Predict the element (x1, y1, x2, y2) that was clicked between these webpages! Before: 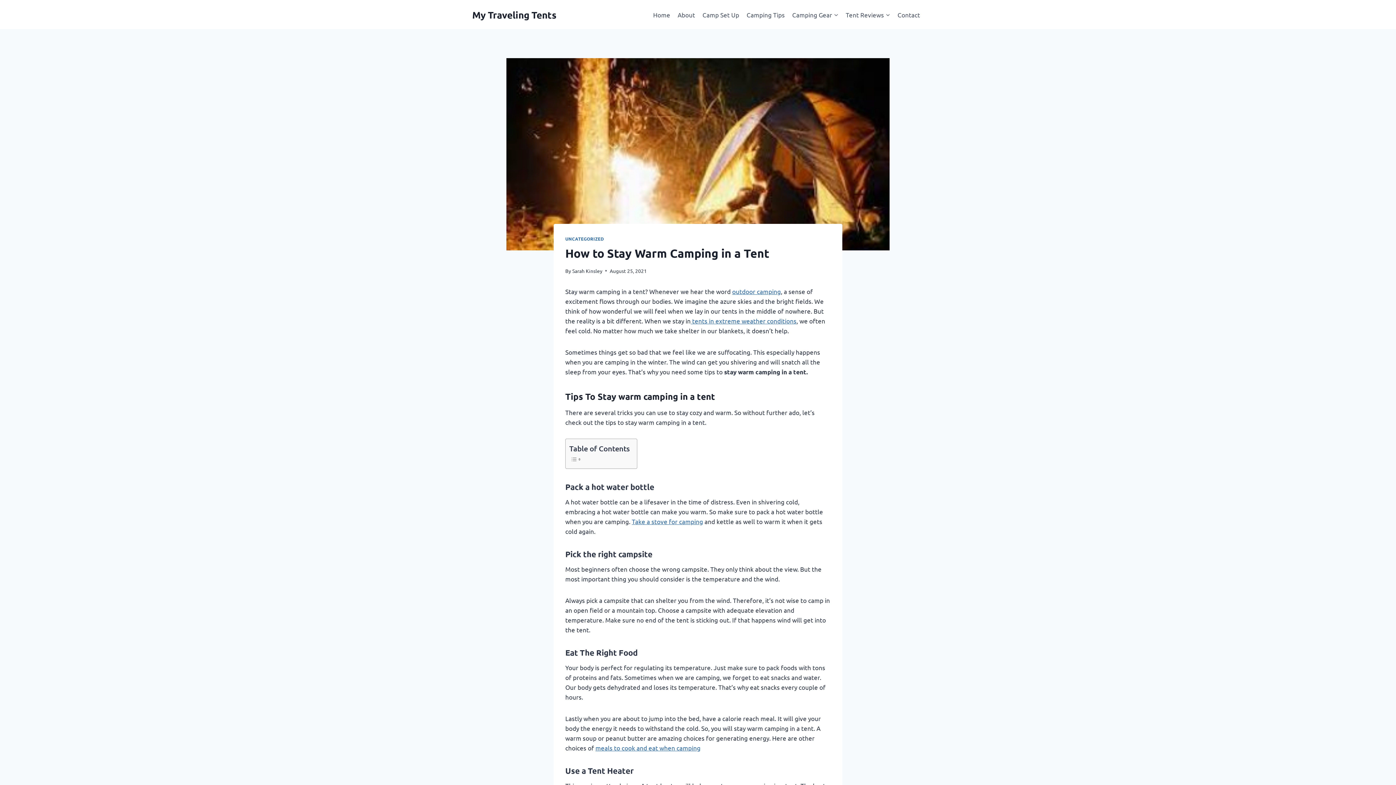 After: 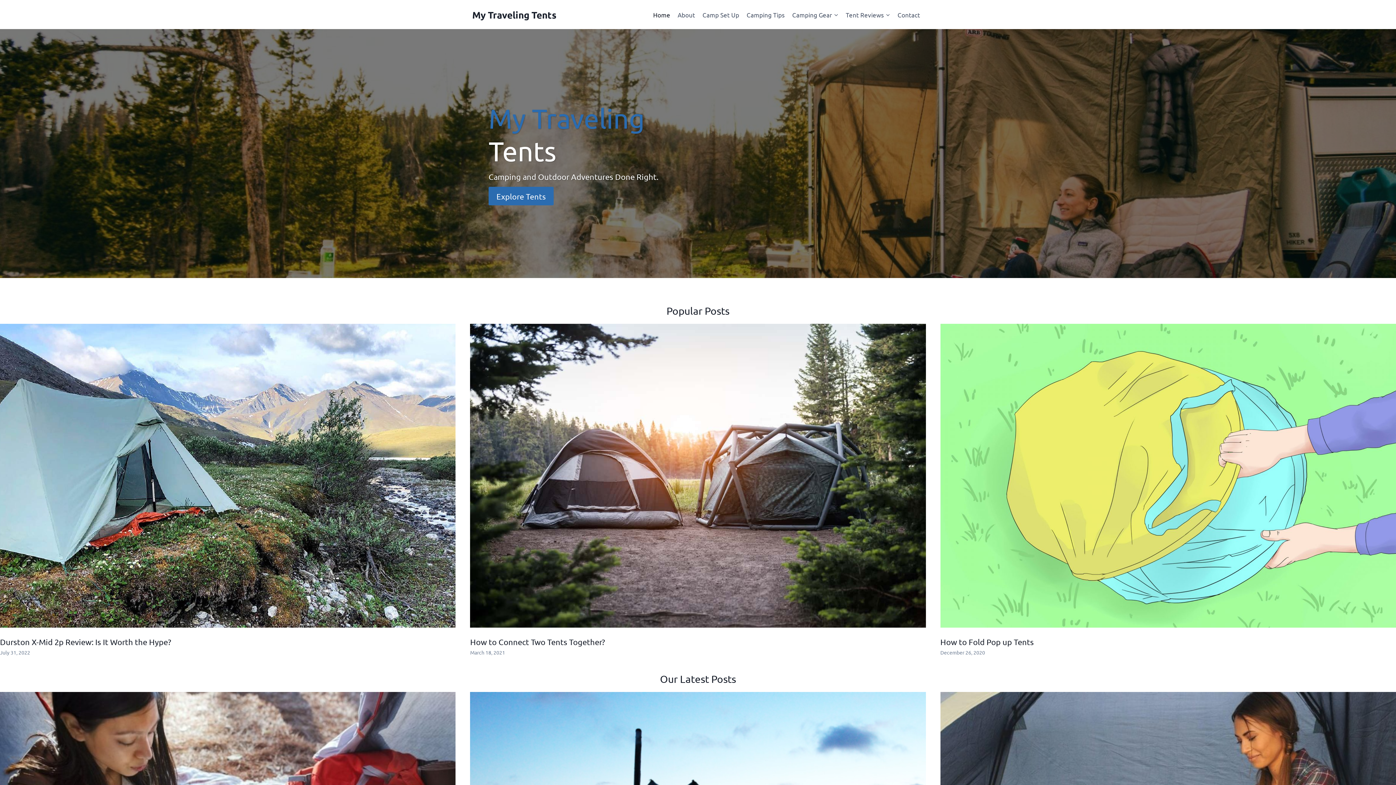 Action: label: outdoor camping bbox: (732, 287, 781, 295)